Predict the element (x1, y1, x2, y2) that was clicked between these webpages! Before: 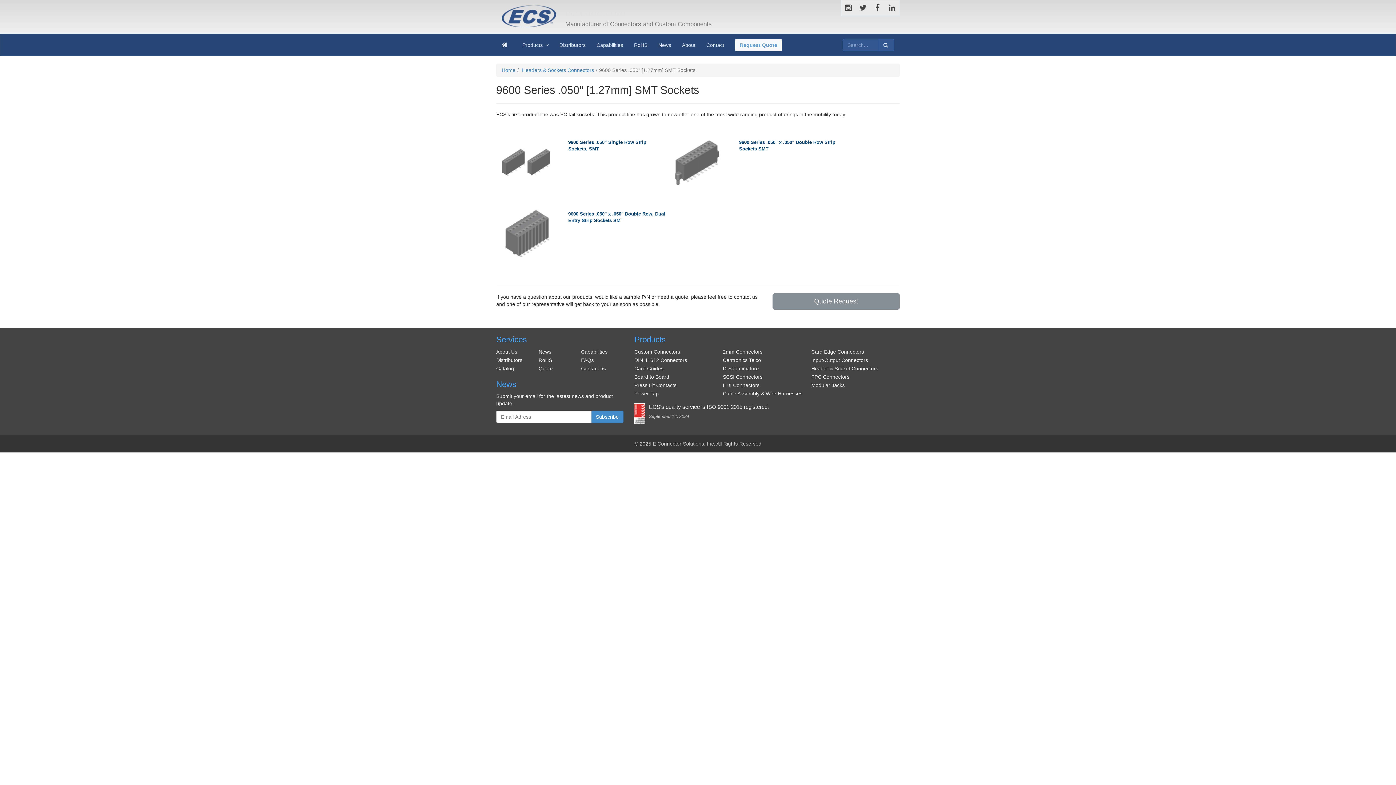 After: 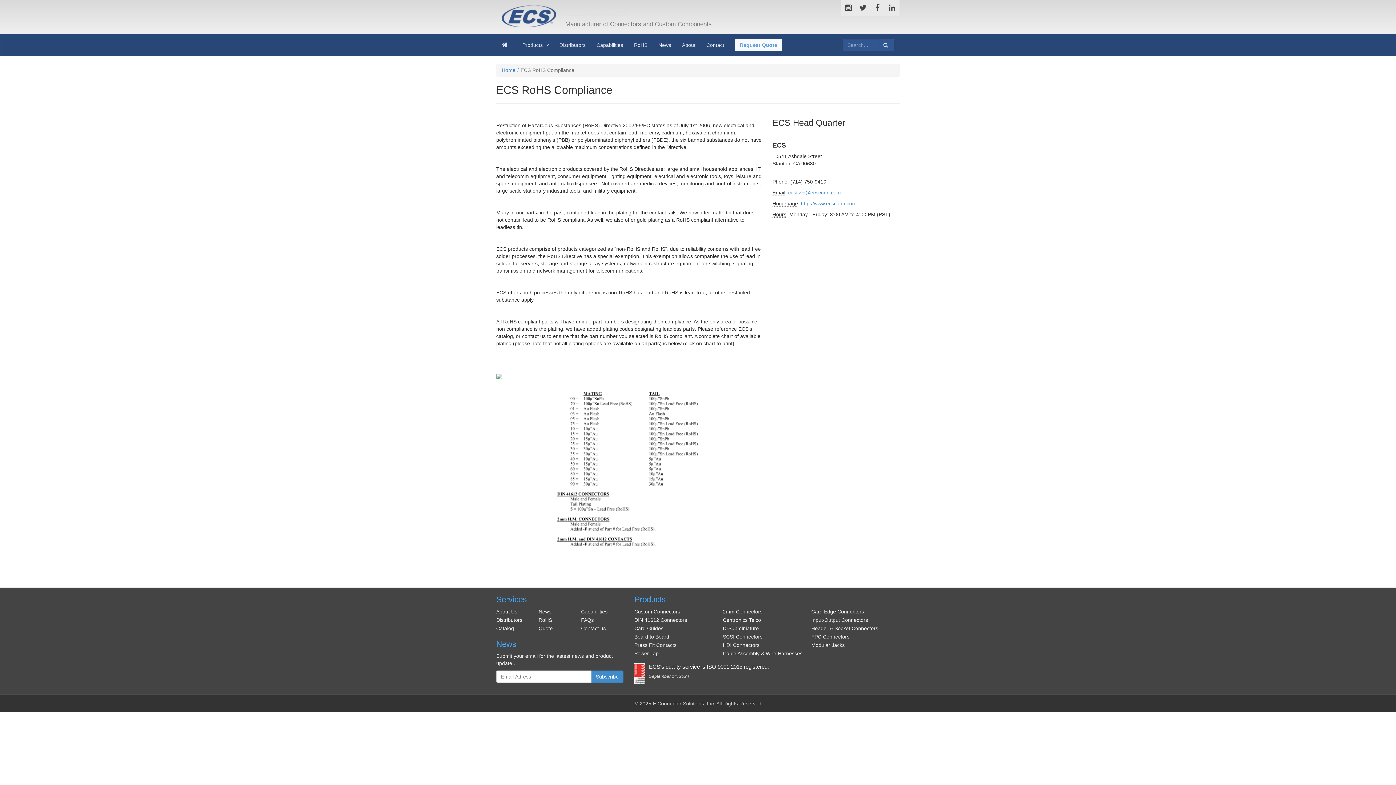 Action: label: RoHS bbox: (628, 36, 653, 54)